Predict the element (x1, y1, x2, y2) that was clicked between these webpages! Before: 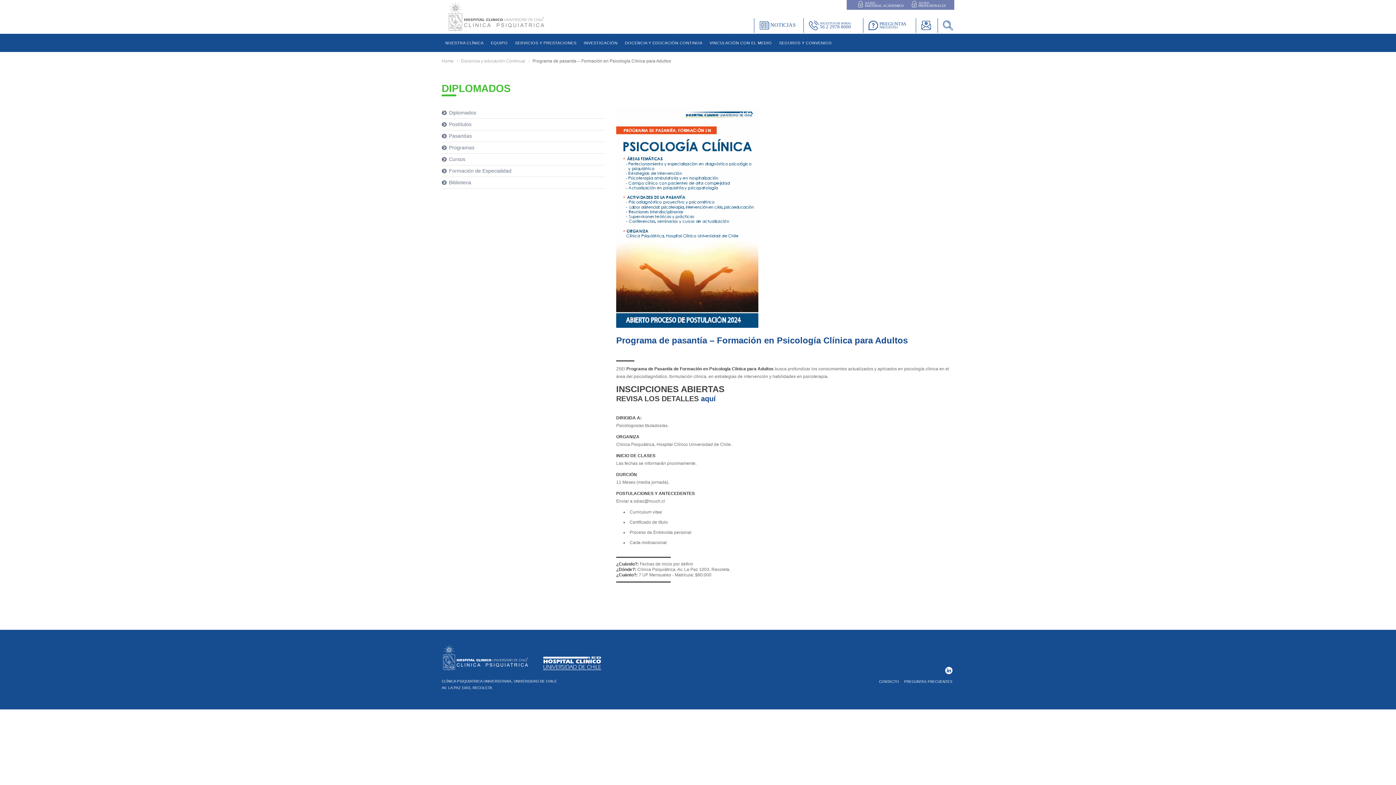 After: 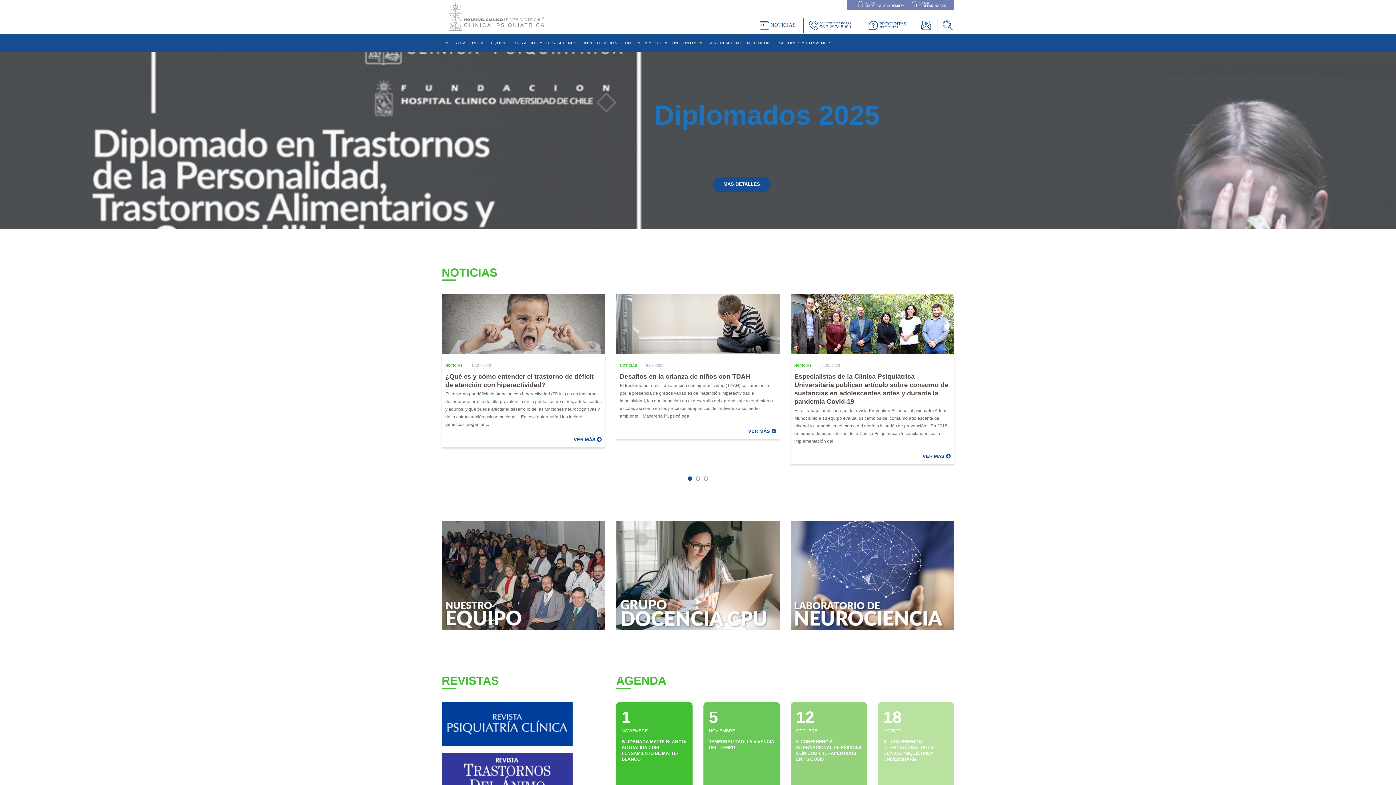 Action: bbox: (447, 13, 545, 19)